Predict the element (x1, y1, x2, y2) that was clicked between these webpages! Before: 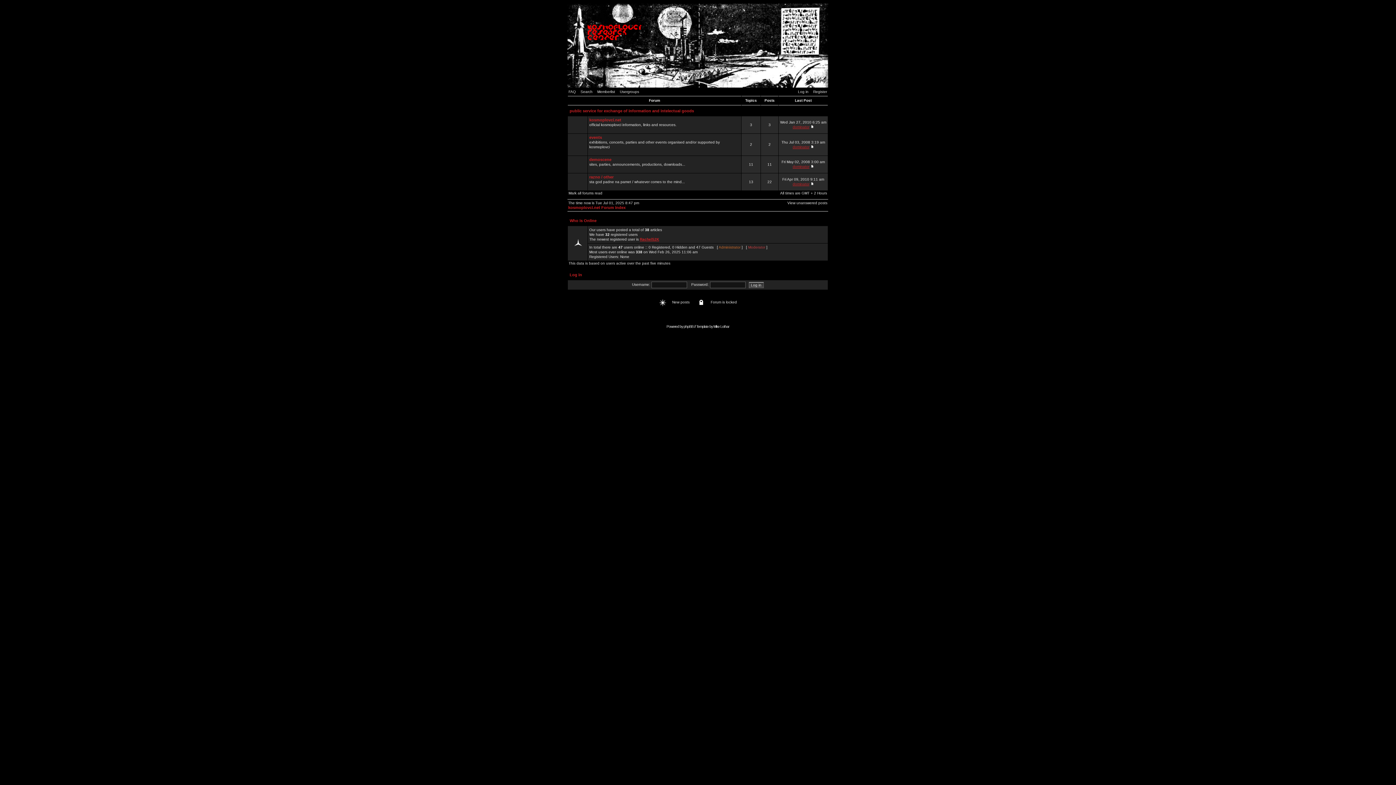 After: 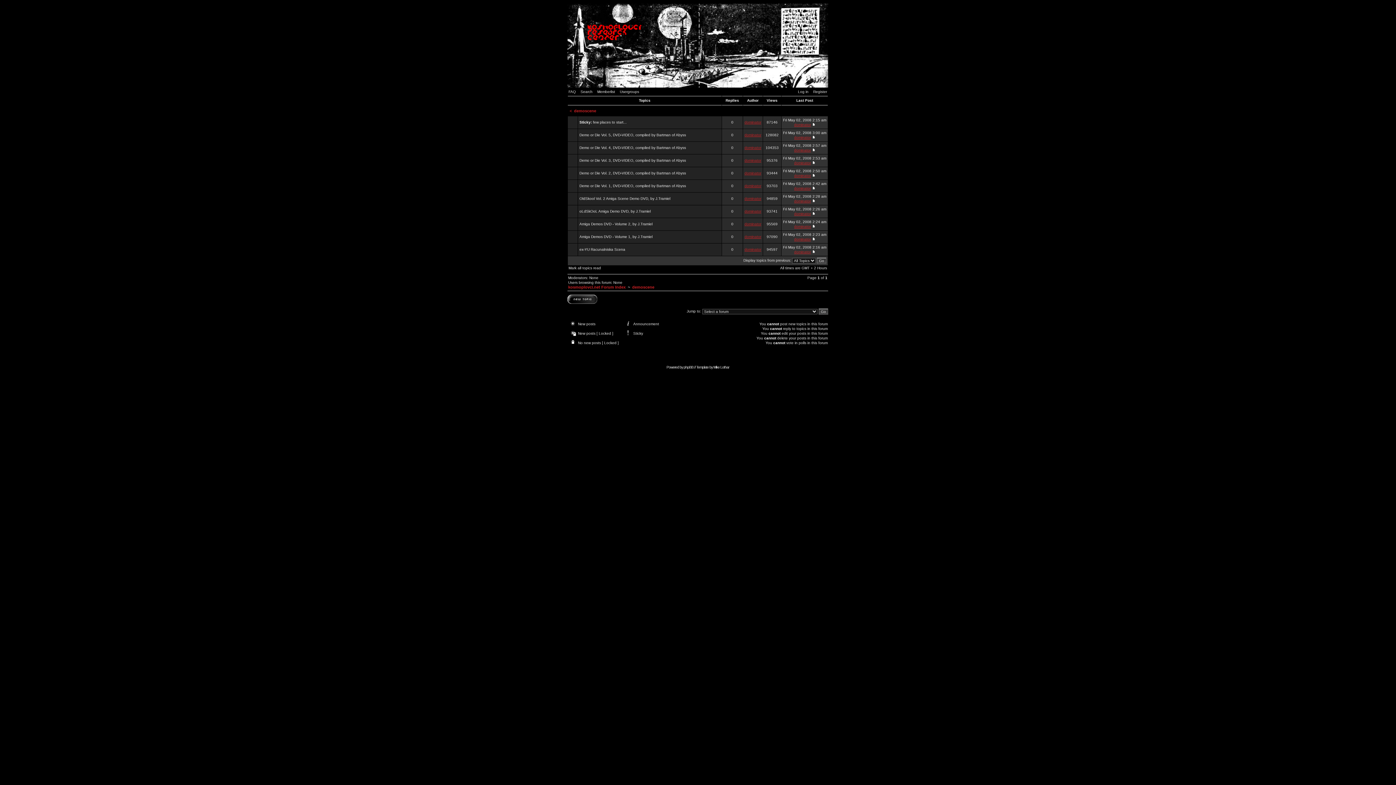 Action: label: demoscene bbox: (589, 157, 611, 161)